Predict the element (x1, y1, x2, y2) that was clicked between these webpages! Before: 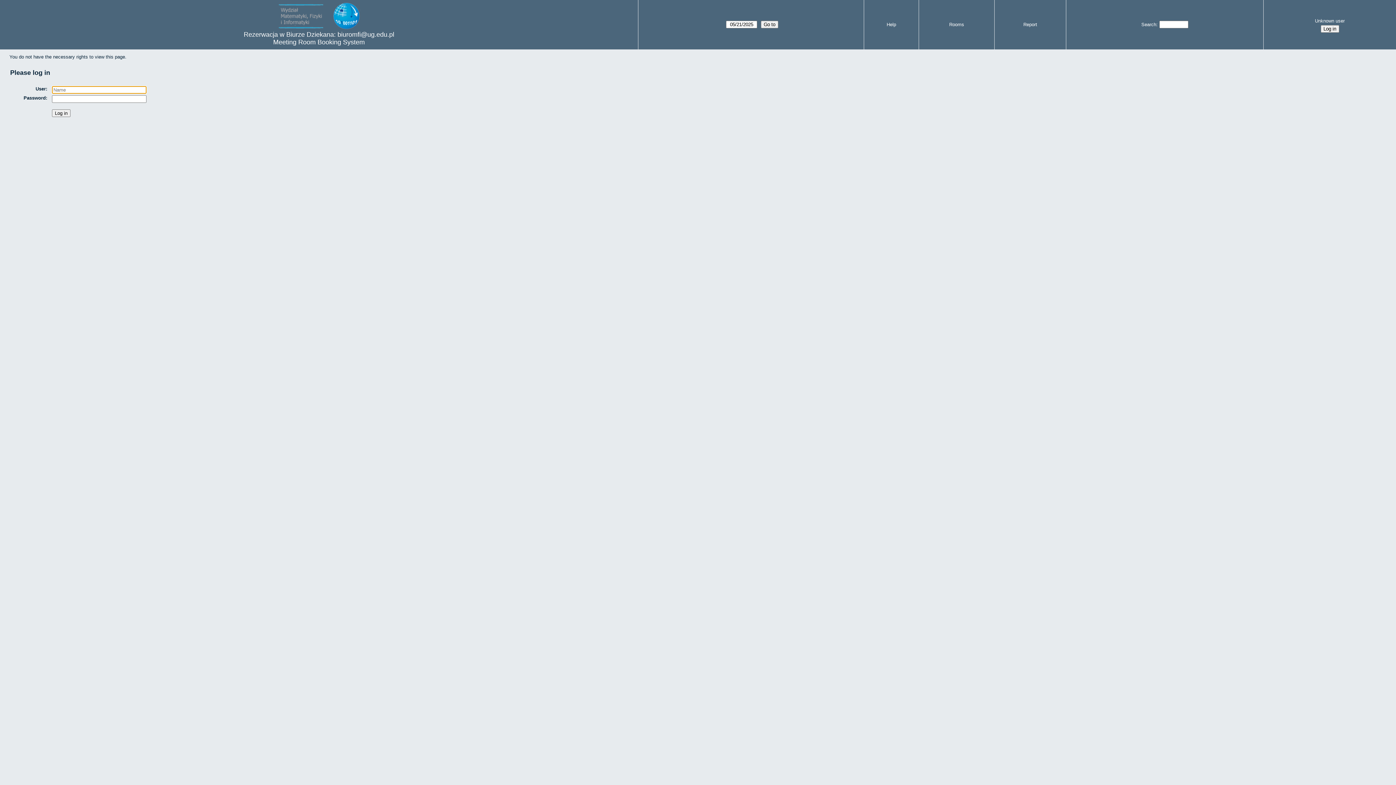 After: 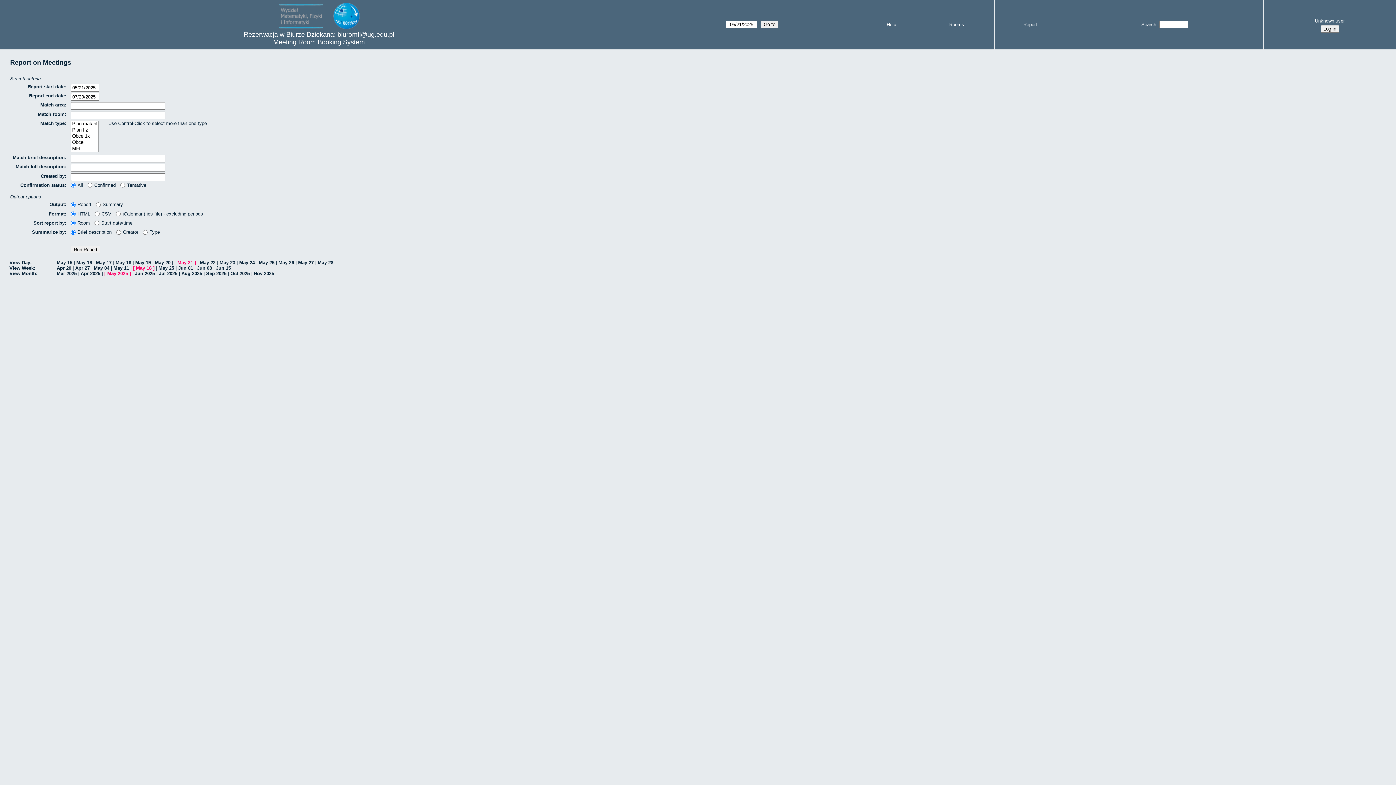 Action: label: Report bbox: (1023, 21, 1037, 27)